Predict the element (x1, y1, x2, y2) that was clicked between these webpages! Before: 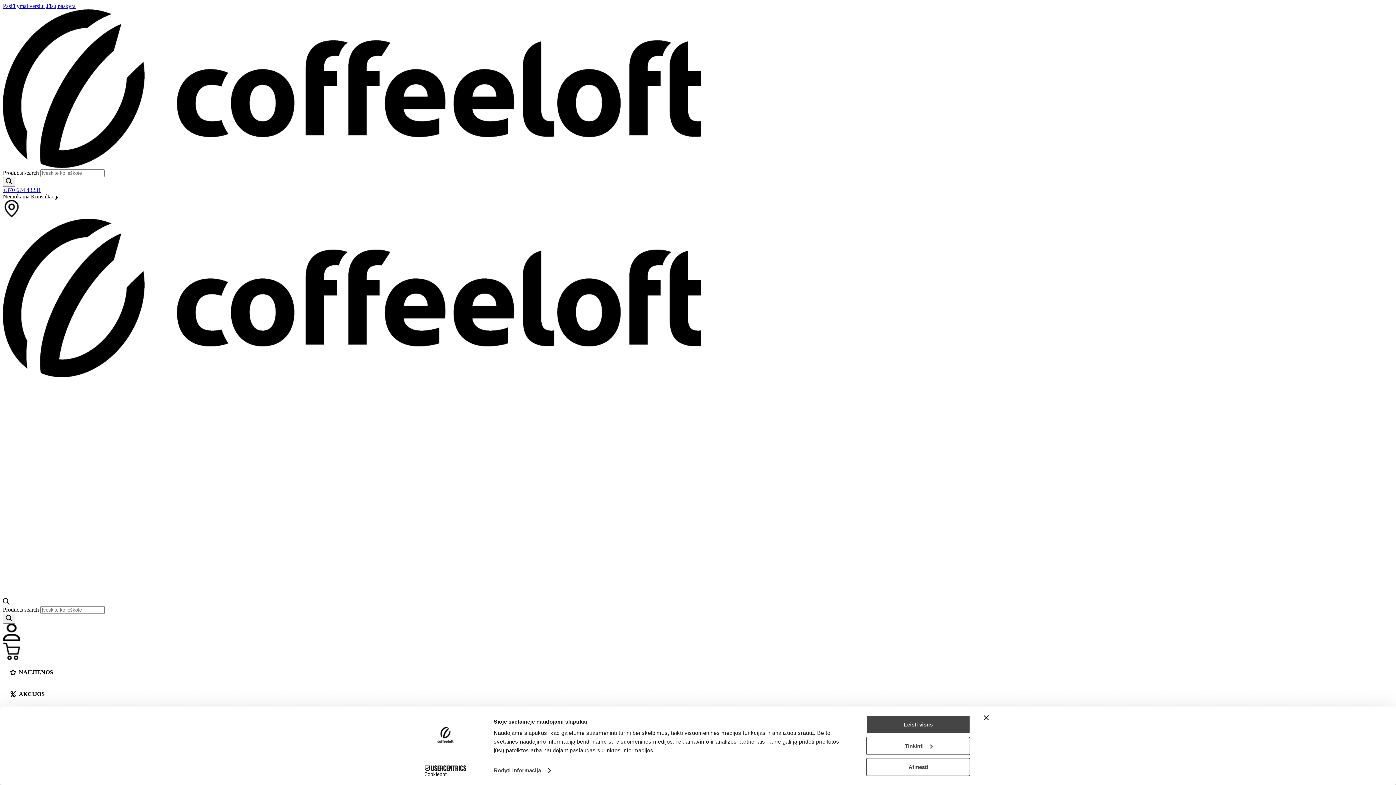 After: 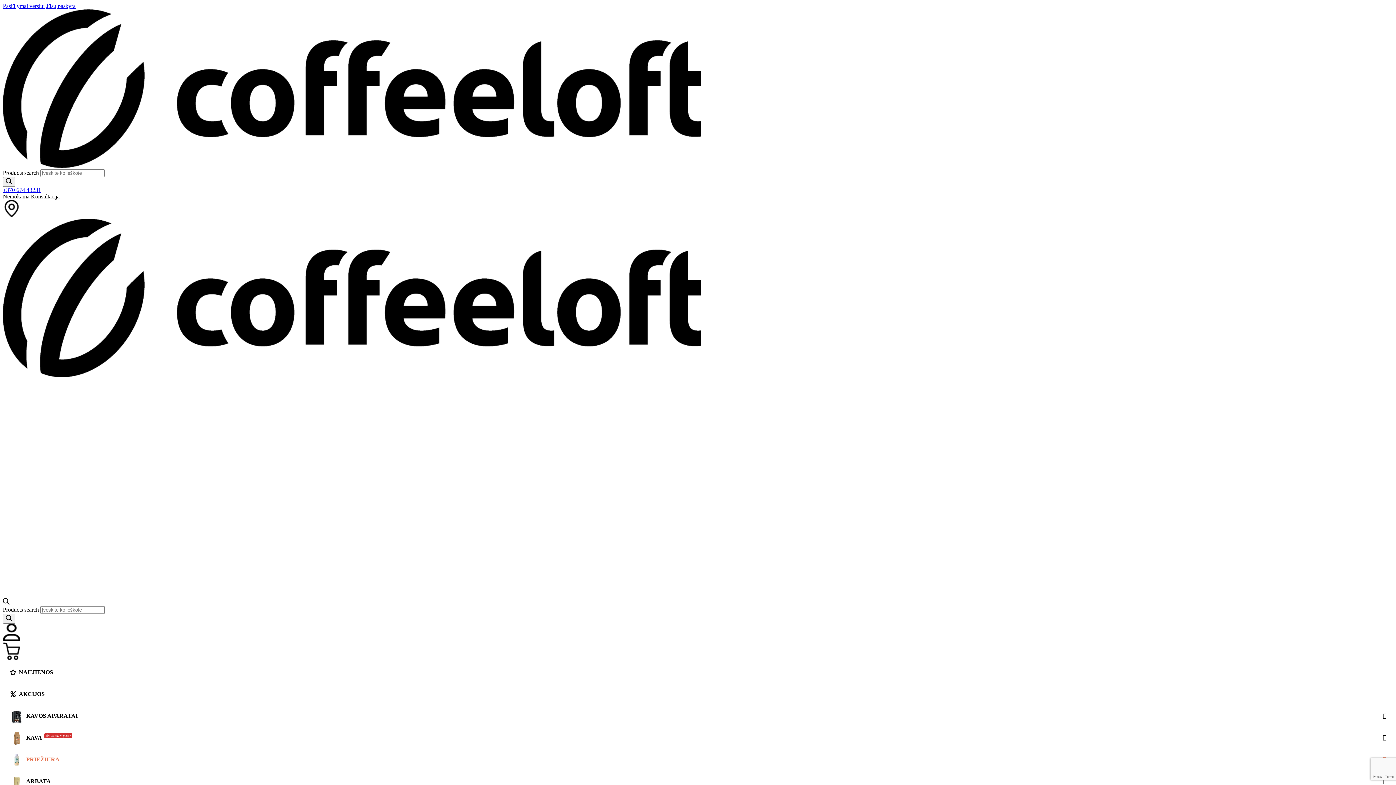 Action: label: Atmesti bbox: (866, 758, 970, 776)